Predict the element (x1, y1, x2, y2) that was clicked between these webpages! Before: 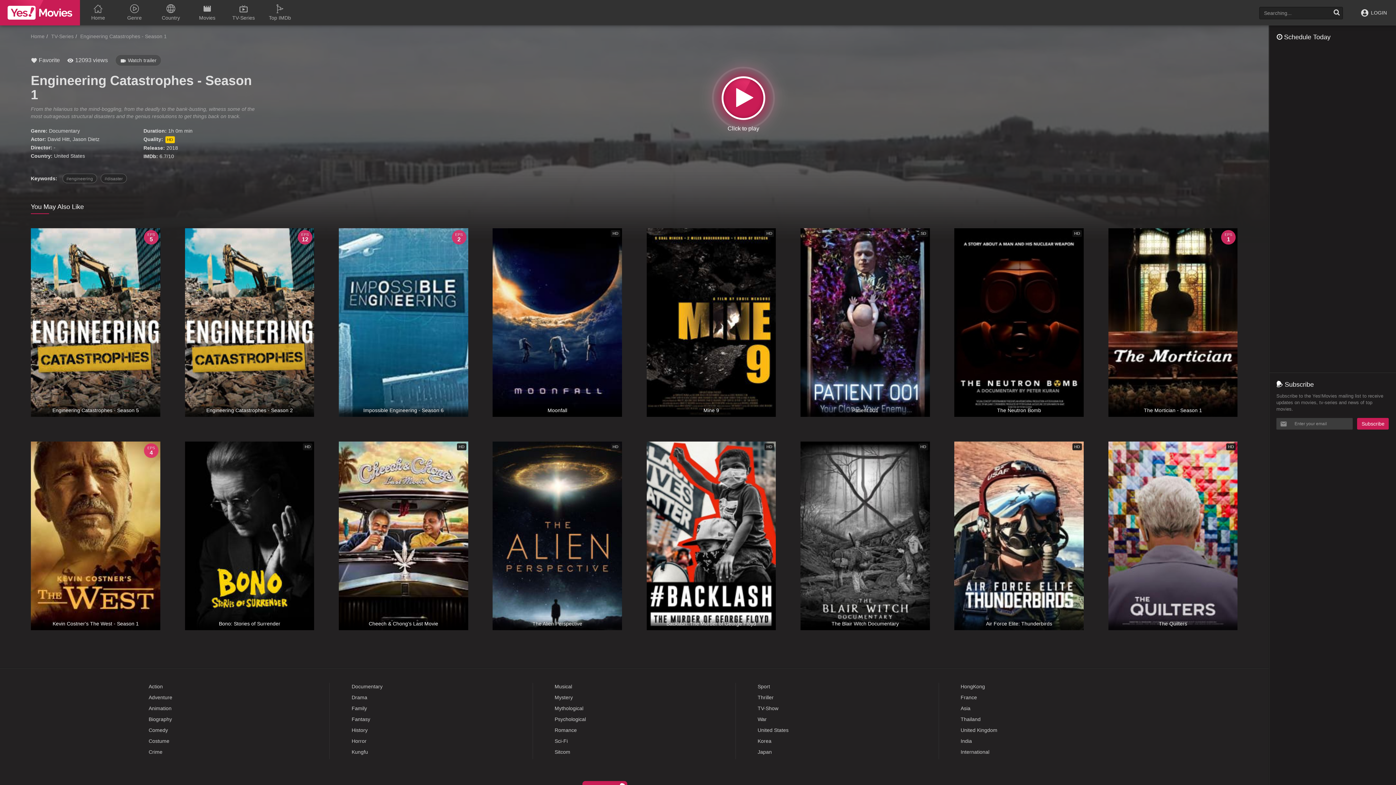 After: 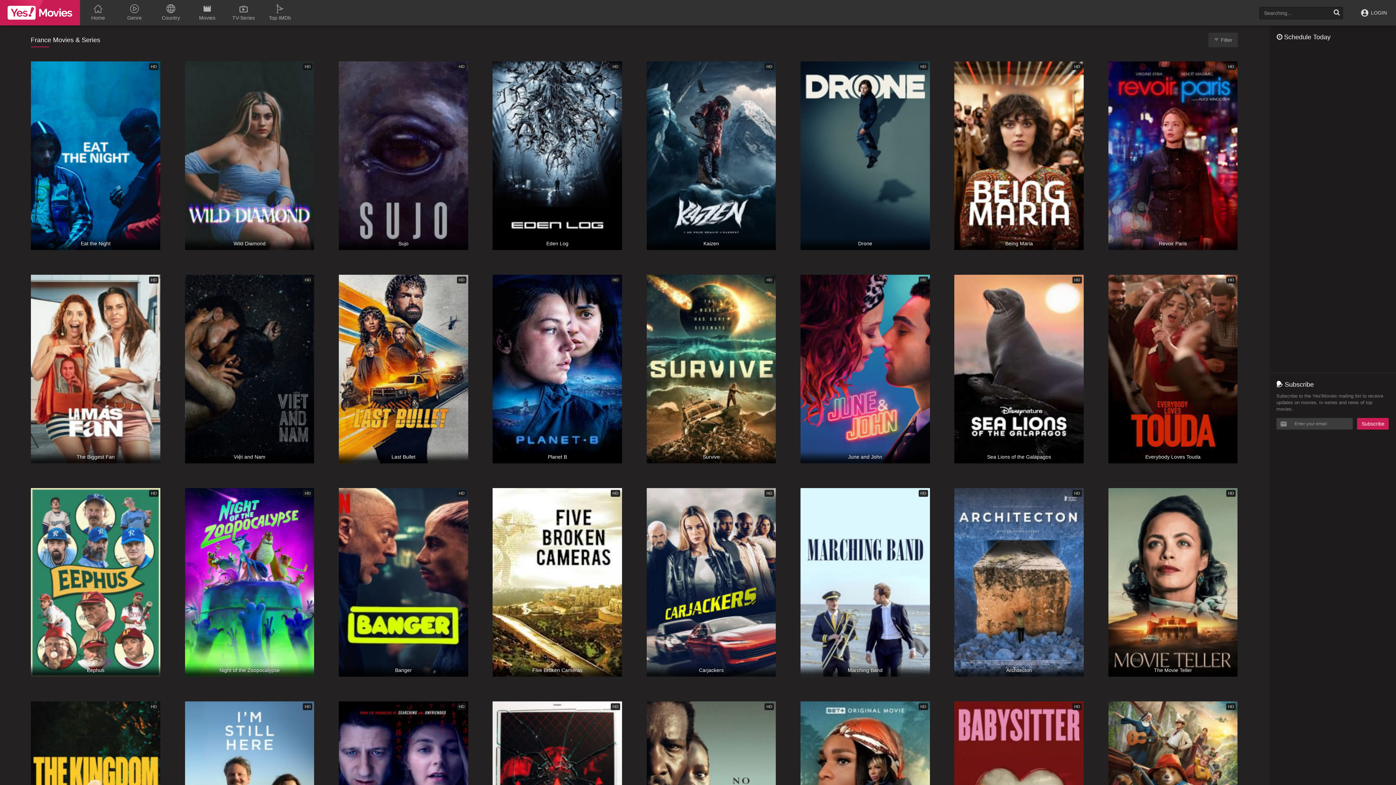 Action: bbox: (960, 694, 977, 700) label: France